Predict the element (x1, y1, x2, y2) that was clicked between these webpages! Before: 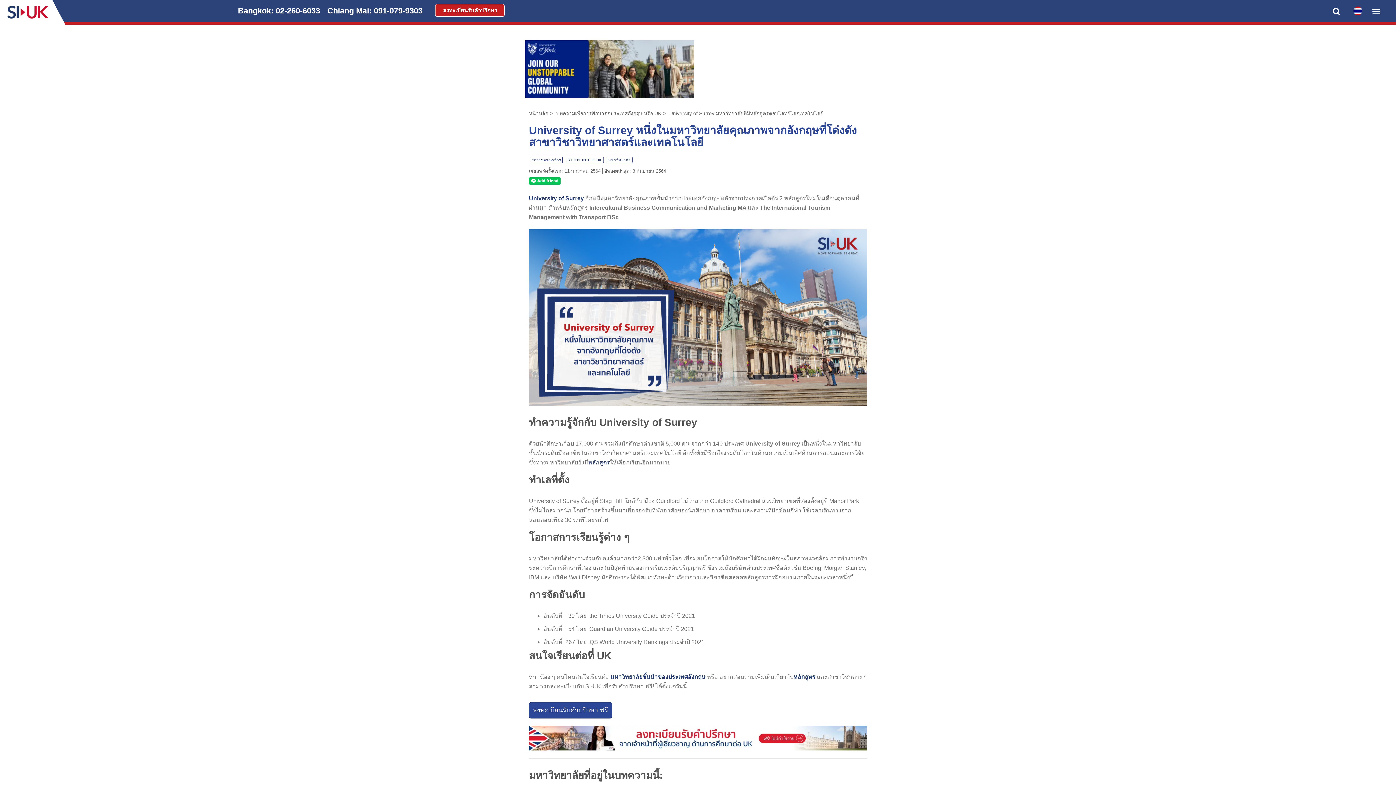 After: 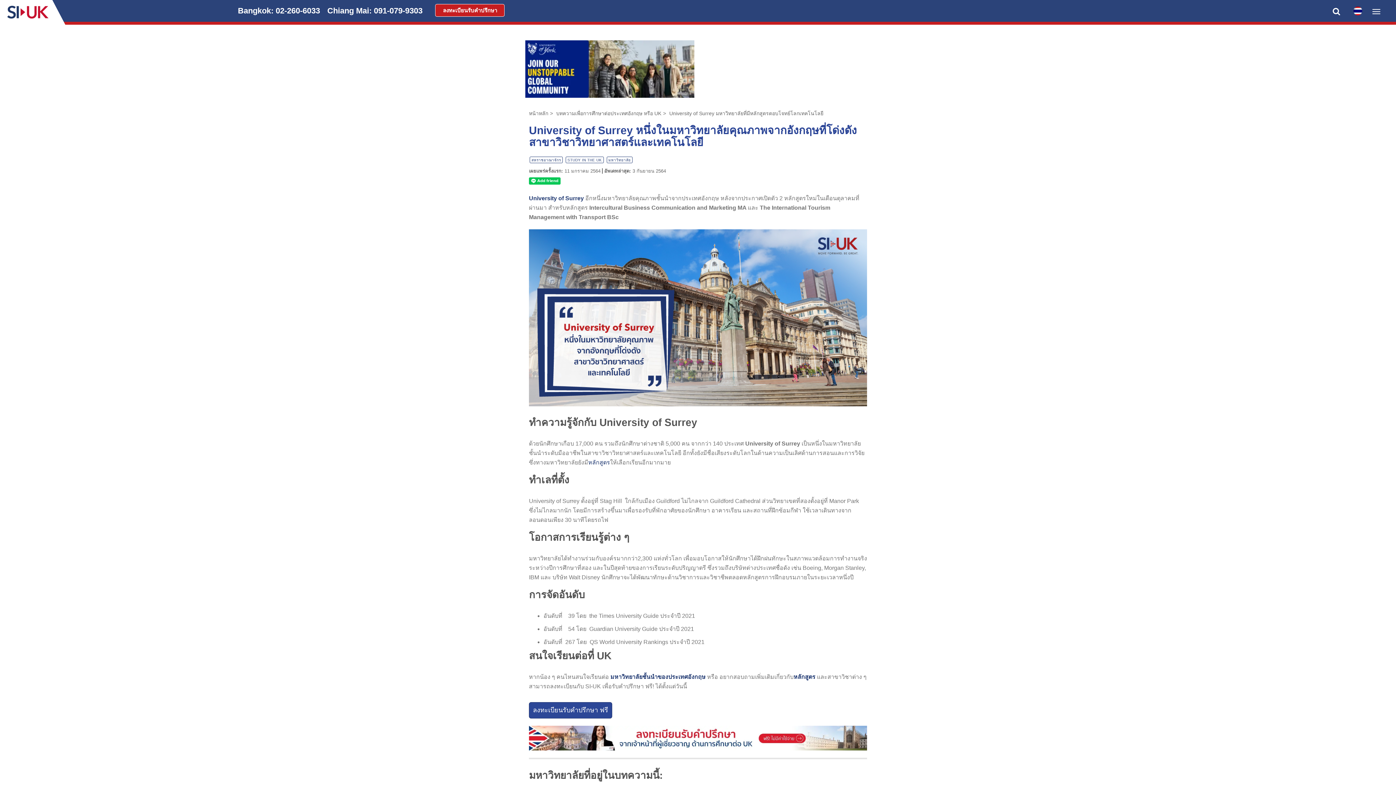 Action: bbox: (525, 40, 694, 97)